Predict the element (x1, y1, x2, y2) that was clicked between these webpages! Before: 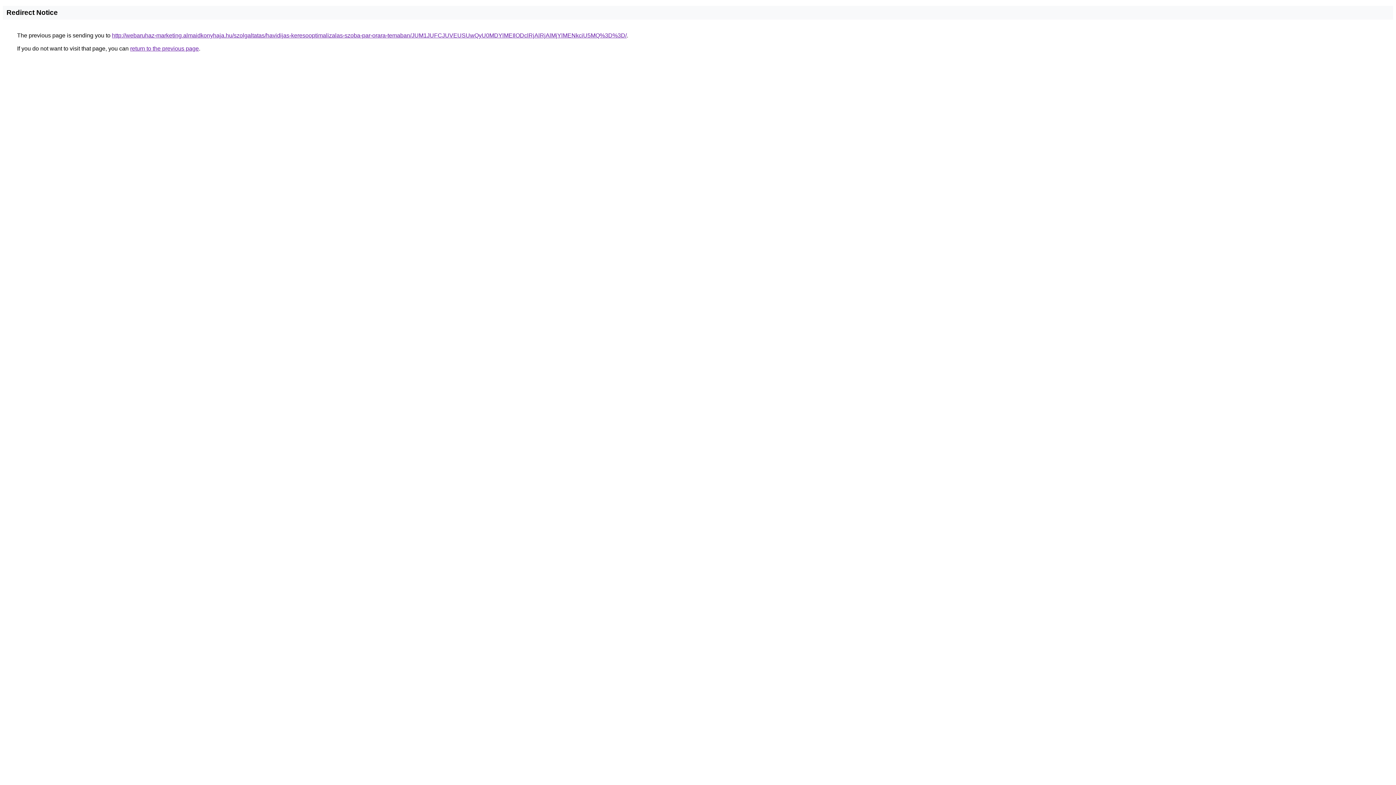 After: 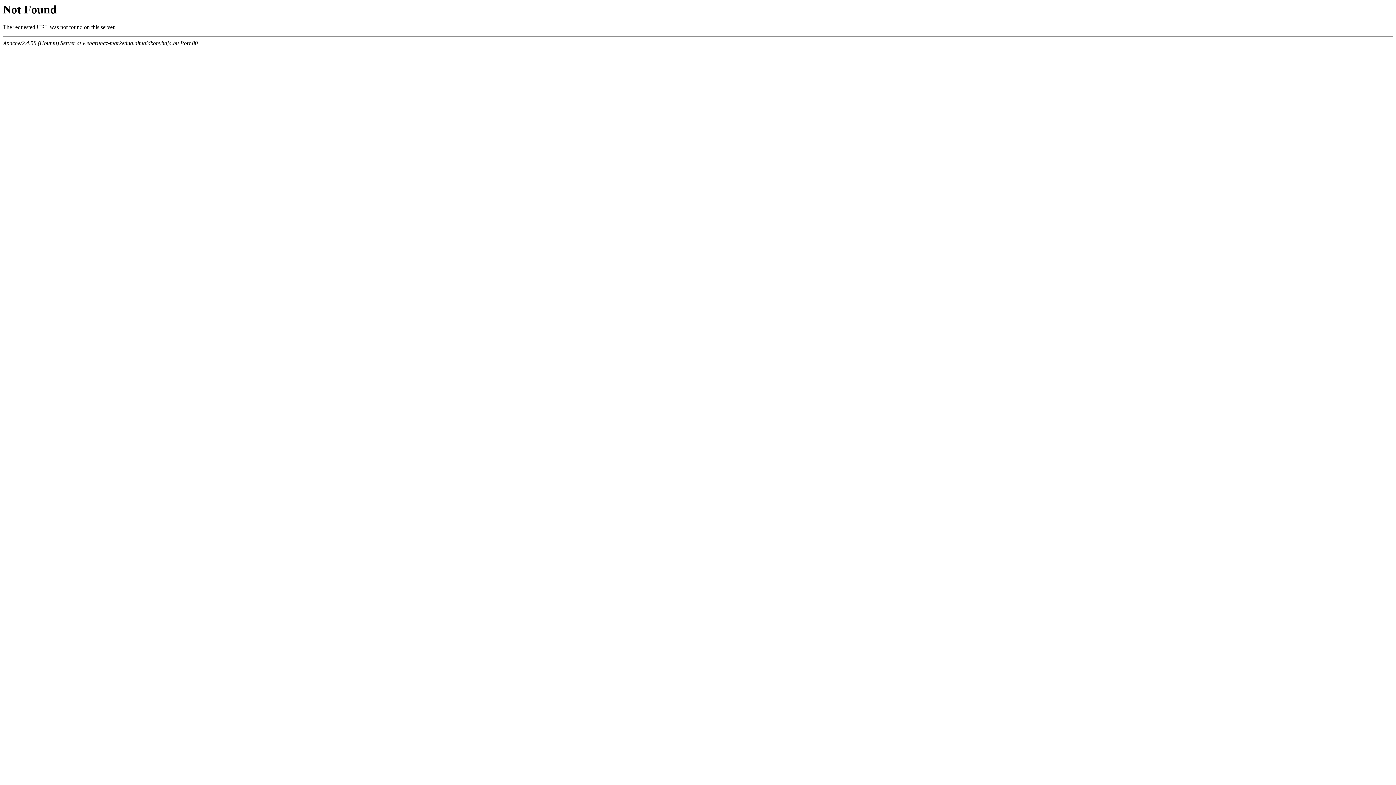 Action: bbox: (112, 32, 626, 38) label: http://webaruhaz-marketing.almaidkonyhaja.hu/szolgaltatas/havidijas-keresooptimalizalas-szoba-par-orara-temaban/JUM1JUFCJUVEUSUwQyU0MDYlMEIlODclRjAlRjAlMjYlMENkciU5MQ%3D%3D/